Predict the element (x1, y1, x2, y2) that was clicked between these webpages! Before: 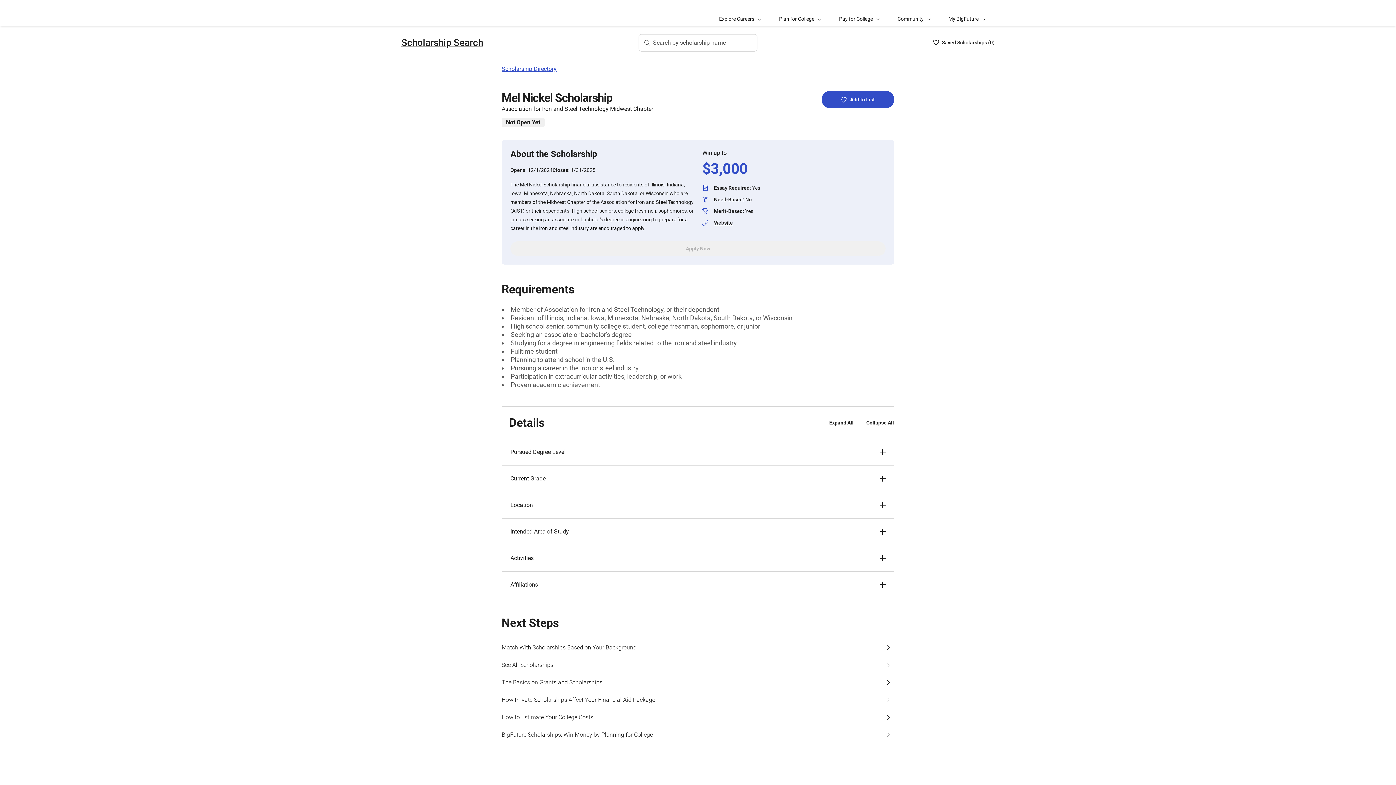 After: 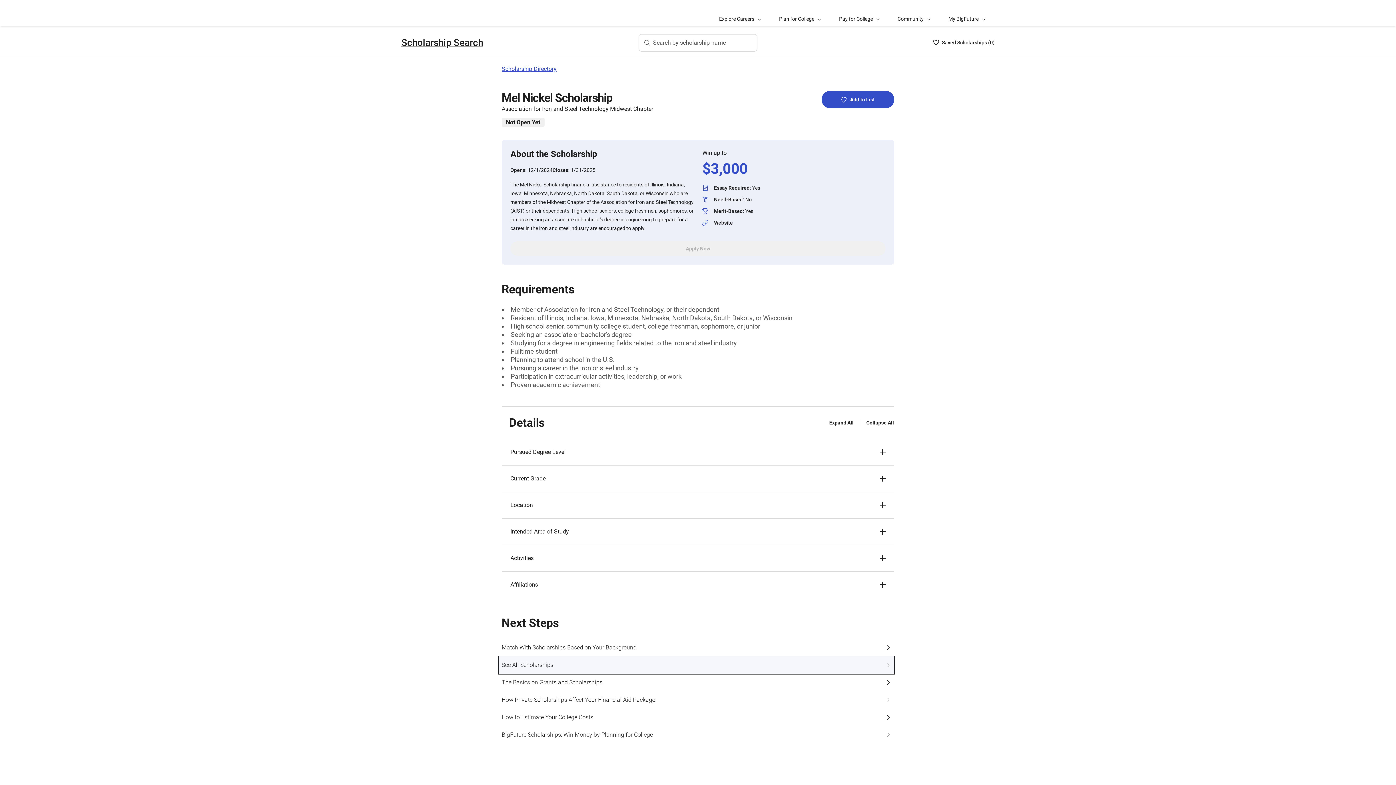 Action: label: See All Scholarships bbox: (498, 656, 894, 674)